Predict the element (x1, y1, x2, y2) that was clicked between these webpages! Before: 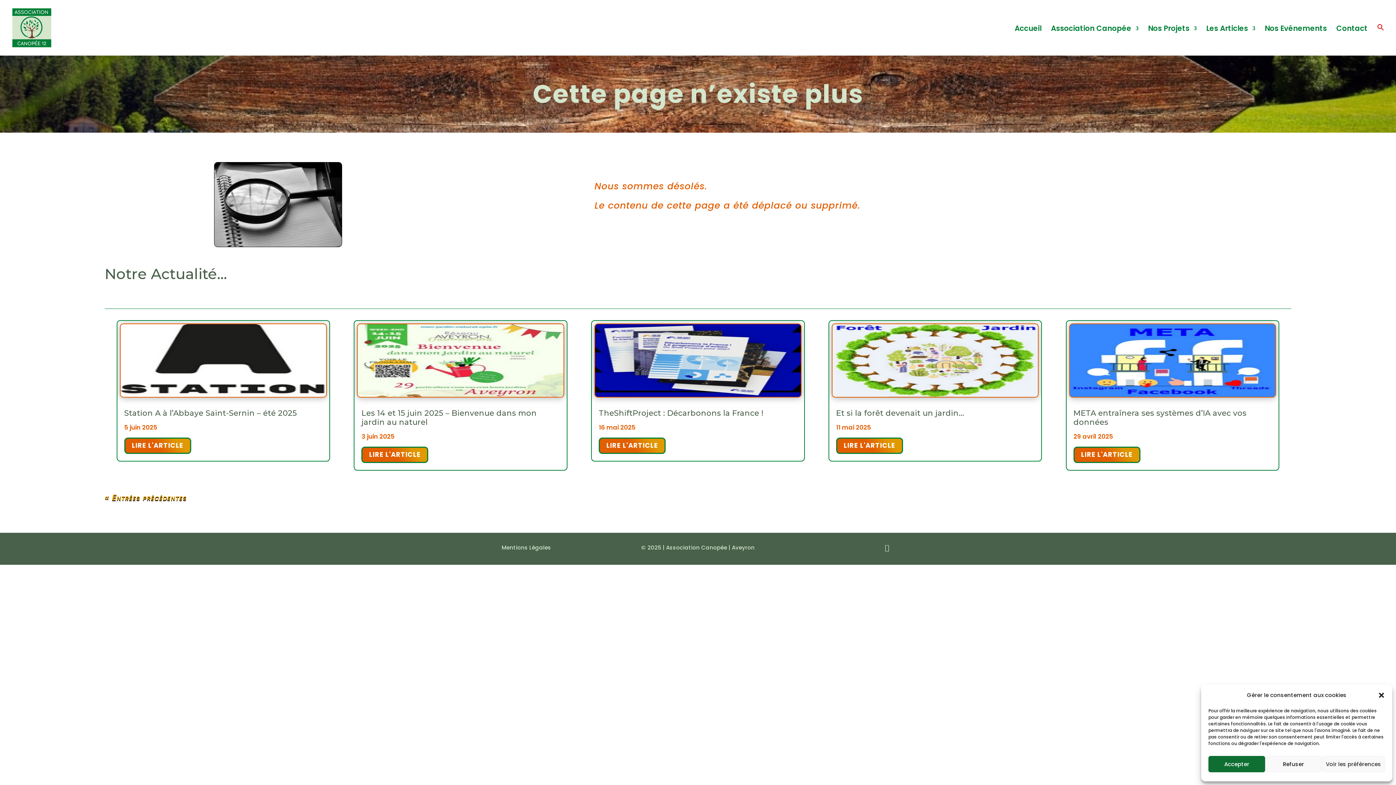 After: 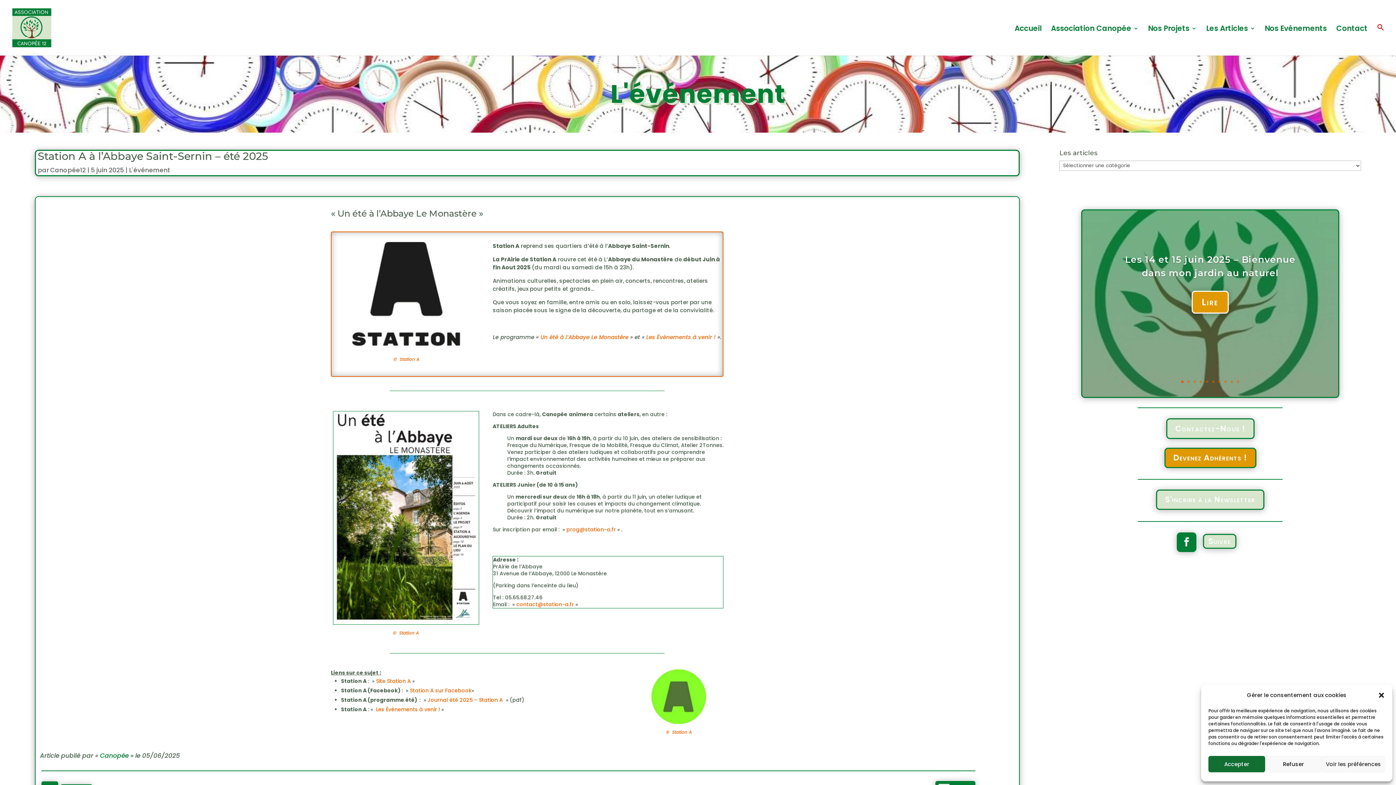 Action: bbox: (124, 408, 296, 417) label: Station A à l’Abbaye Saint-Sernin – été 2025